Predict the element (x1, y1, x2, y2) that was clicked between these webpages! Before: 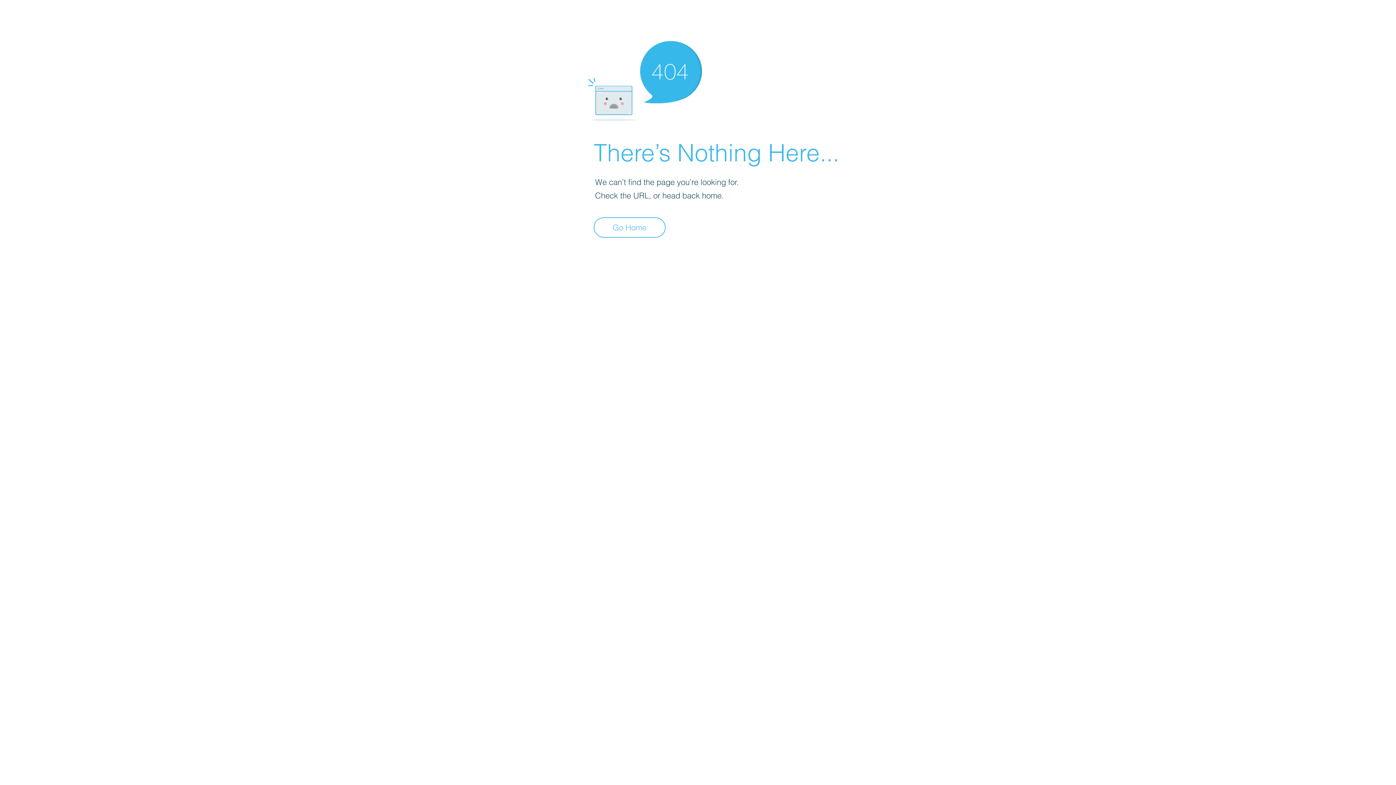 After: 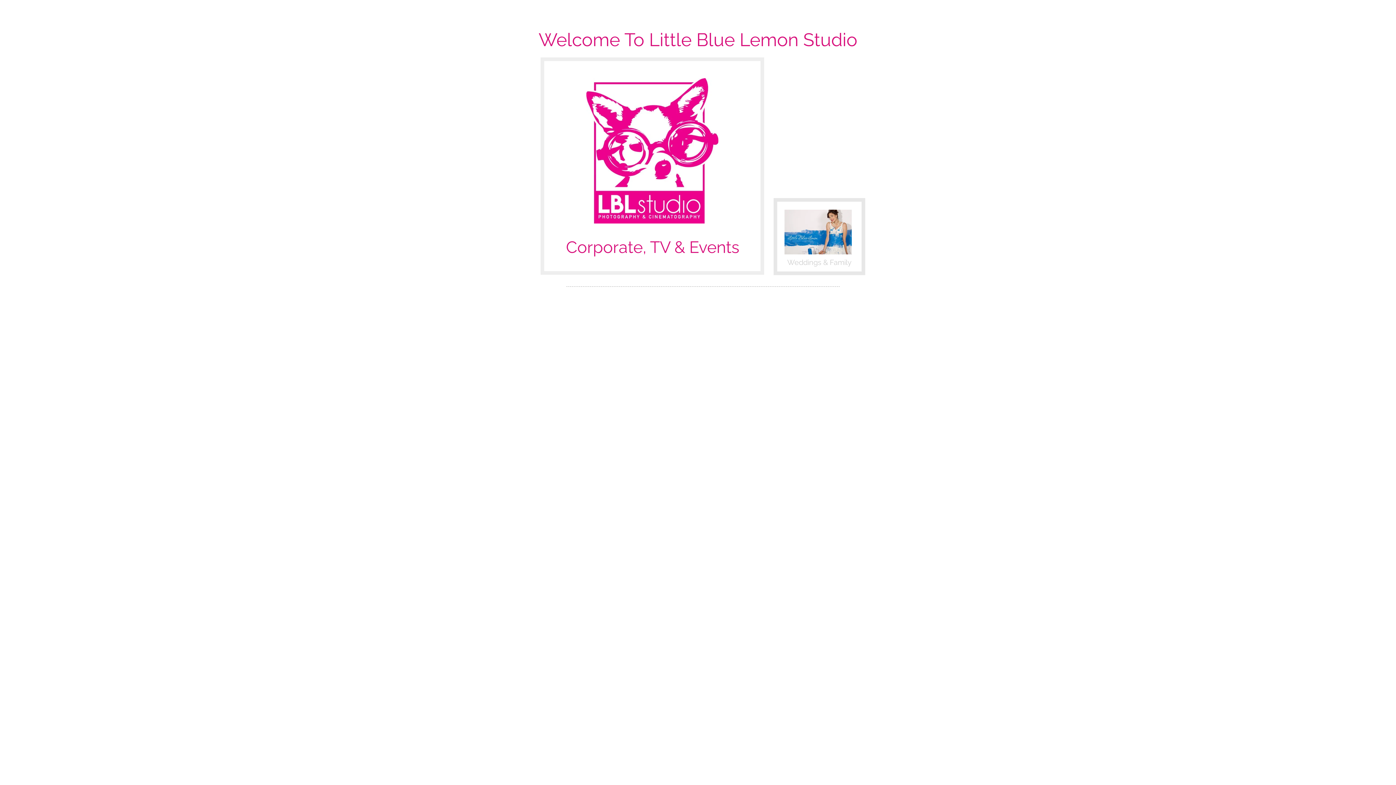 Action: bbox: (593, 217, 665, 237) label: Go Home